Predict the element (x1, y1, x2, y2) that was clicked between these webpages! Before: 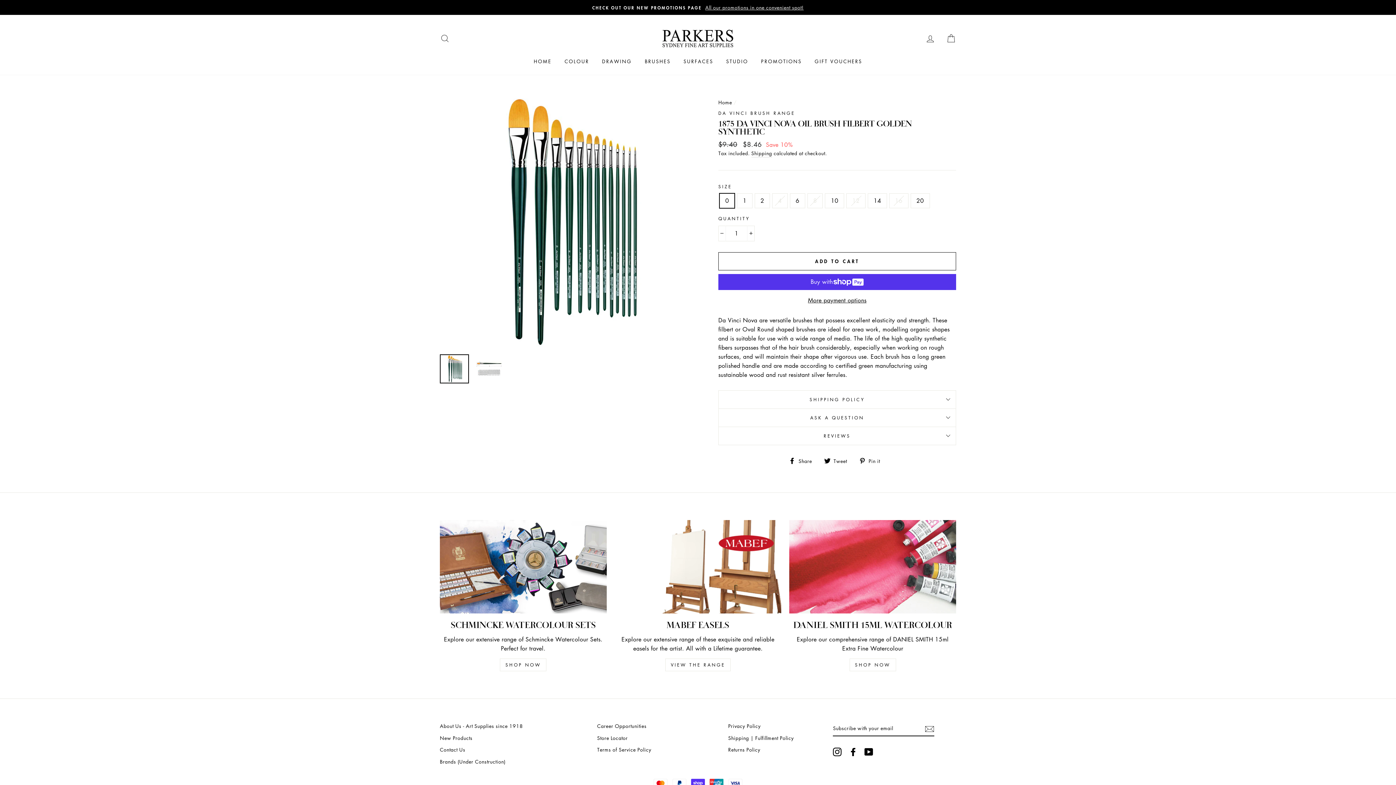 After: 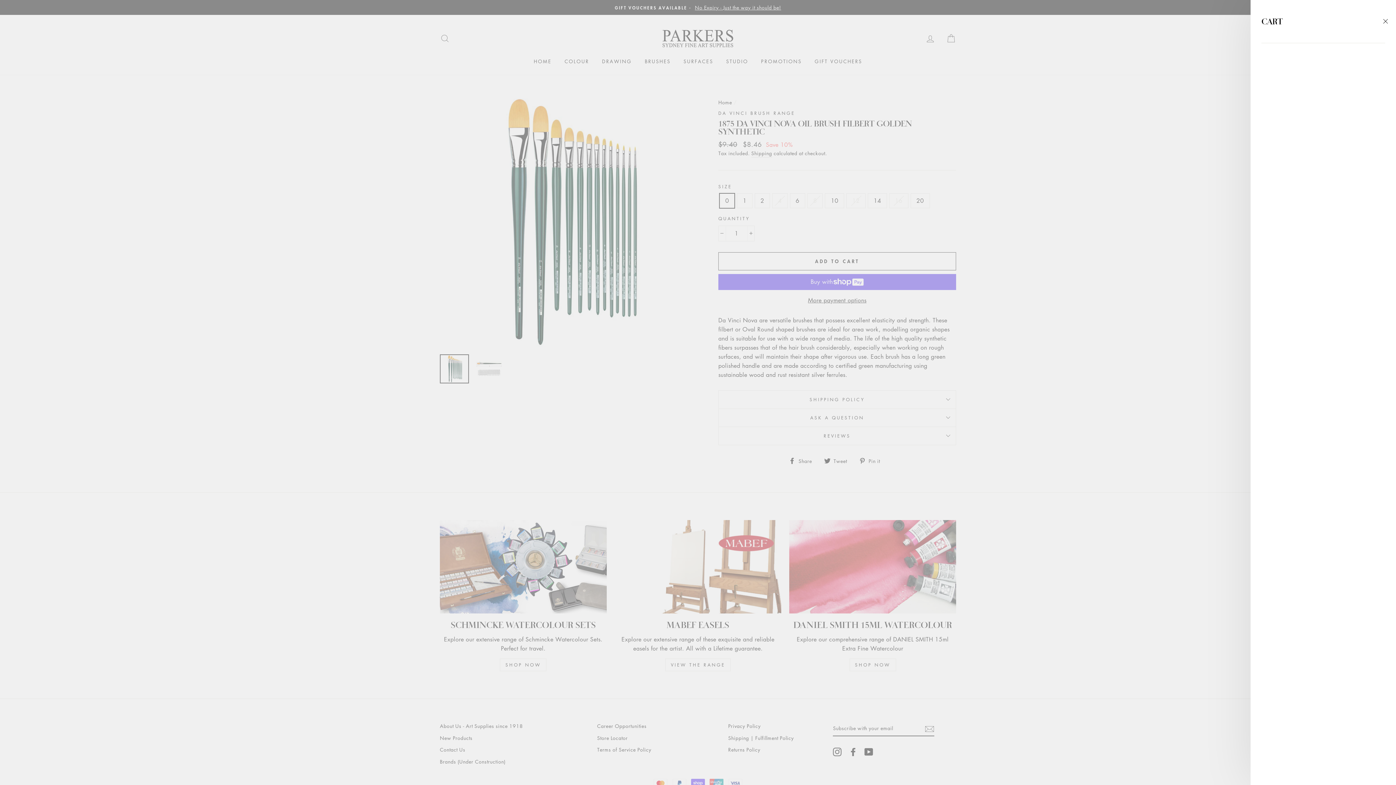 Action: label: CART bbox: (941, 30, 960, 46)